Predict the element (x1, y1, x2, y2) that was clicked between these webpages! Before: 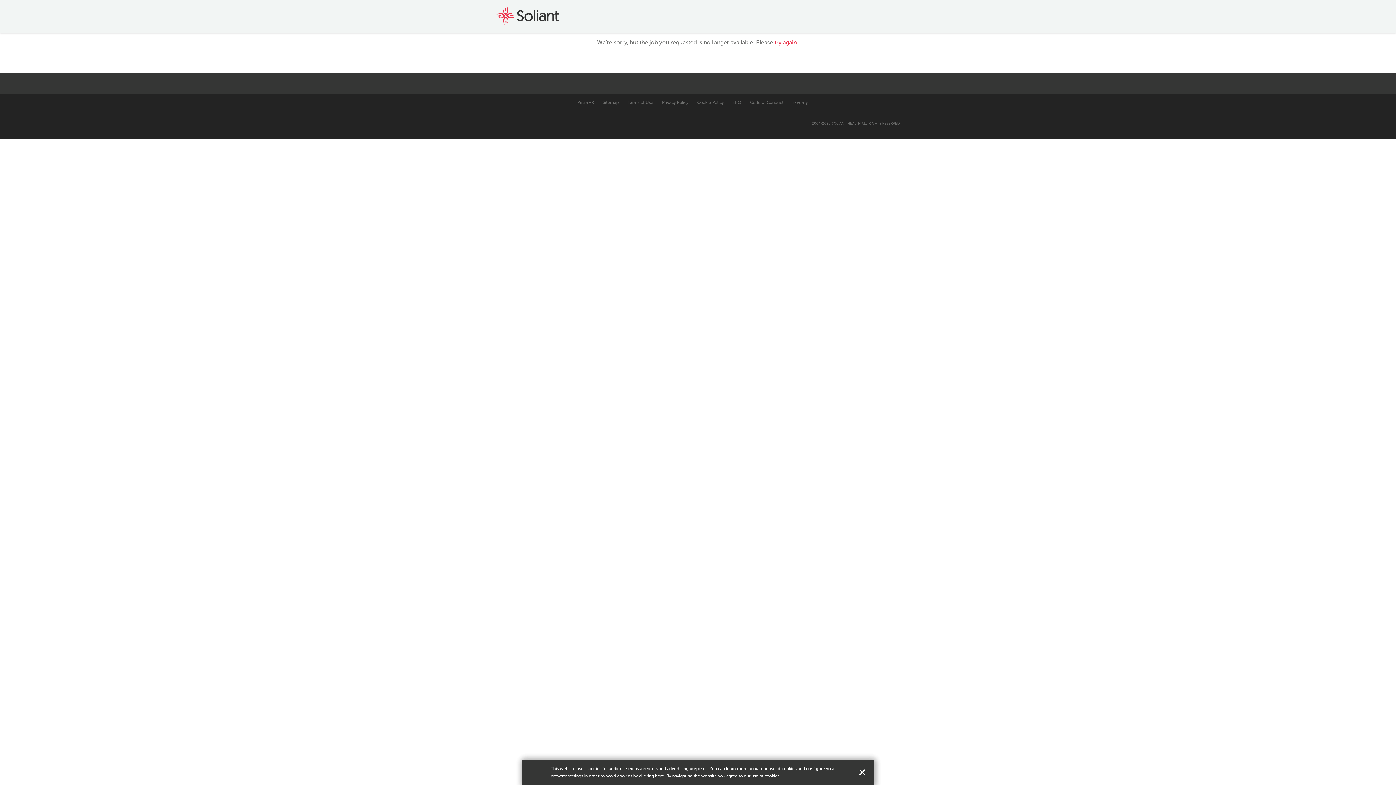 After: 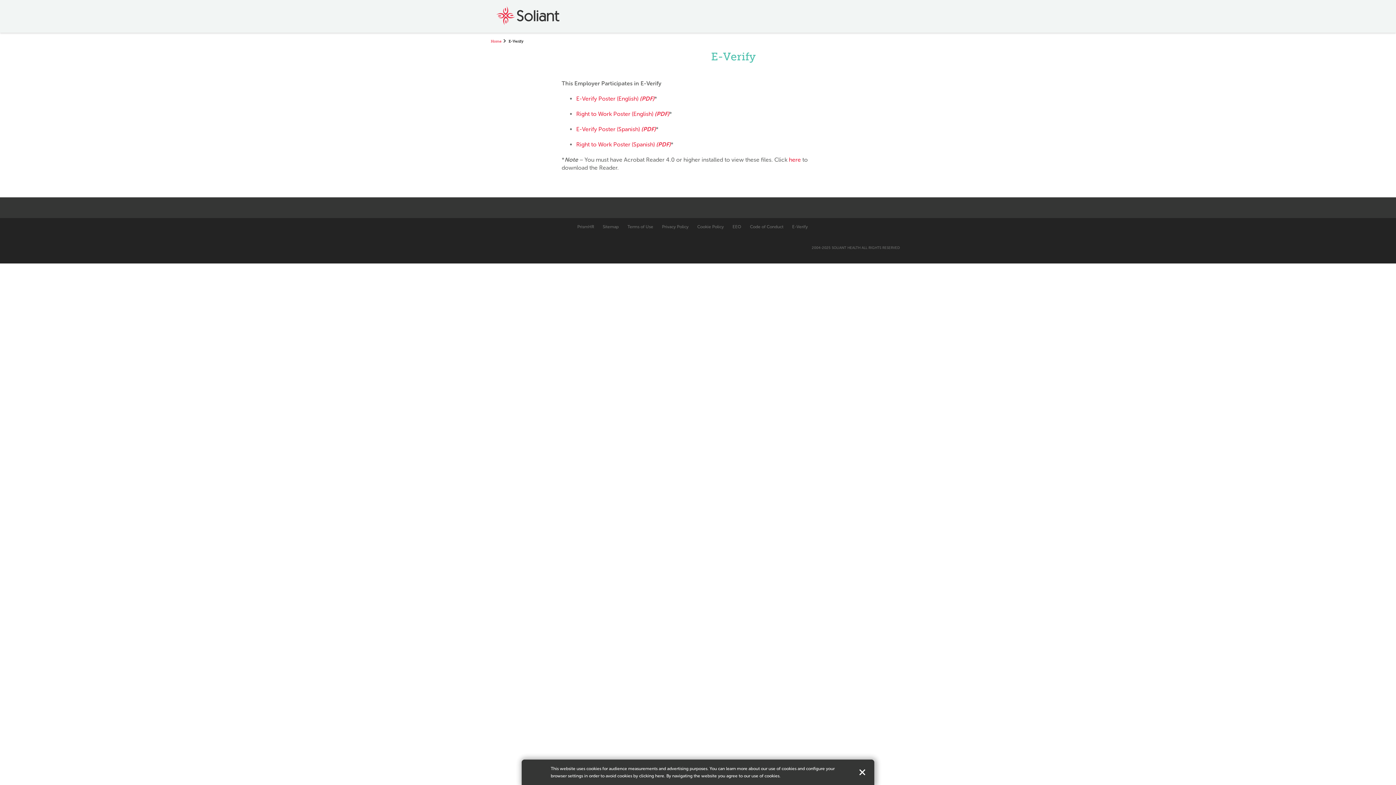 Action: label: E-Verify bbox: (792, 100, 808, 105)